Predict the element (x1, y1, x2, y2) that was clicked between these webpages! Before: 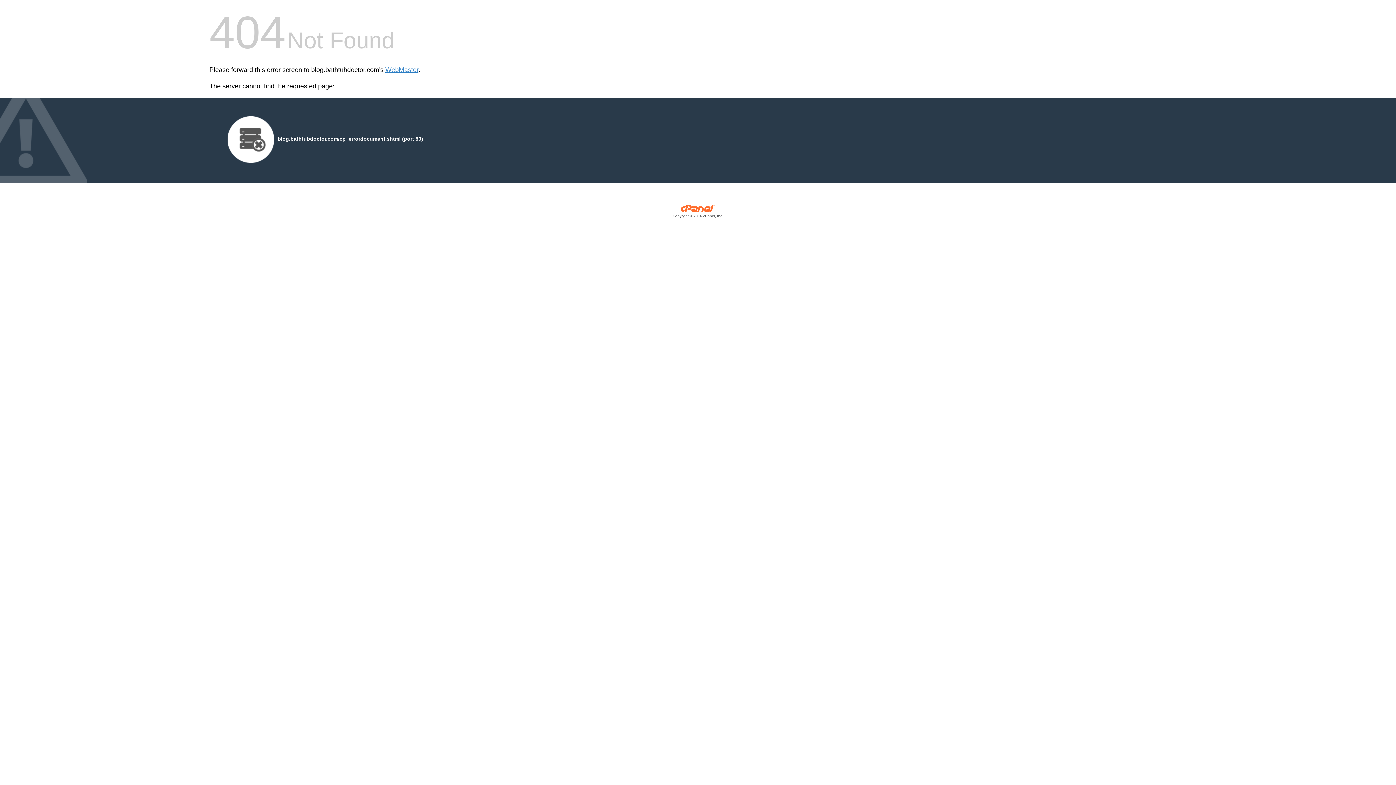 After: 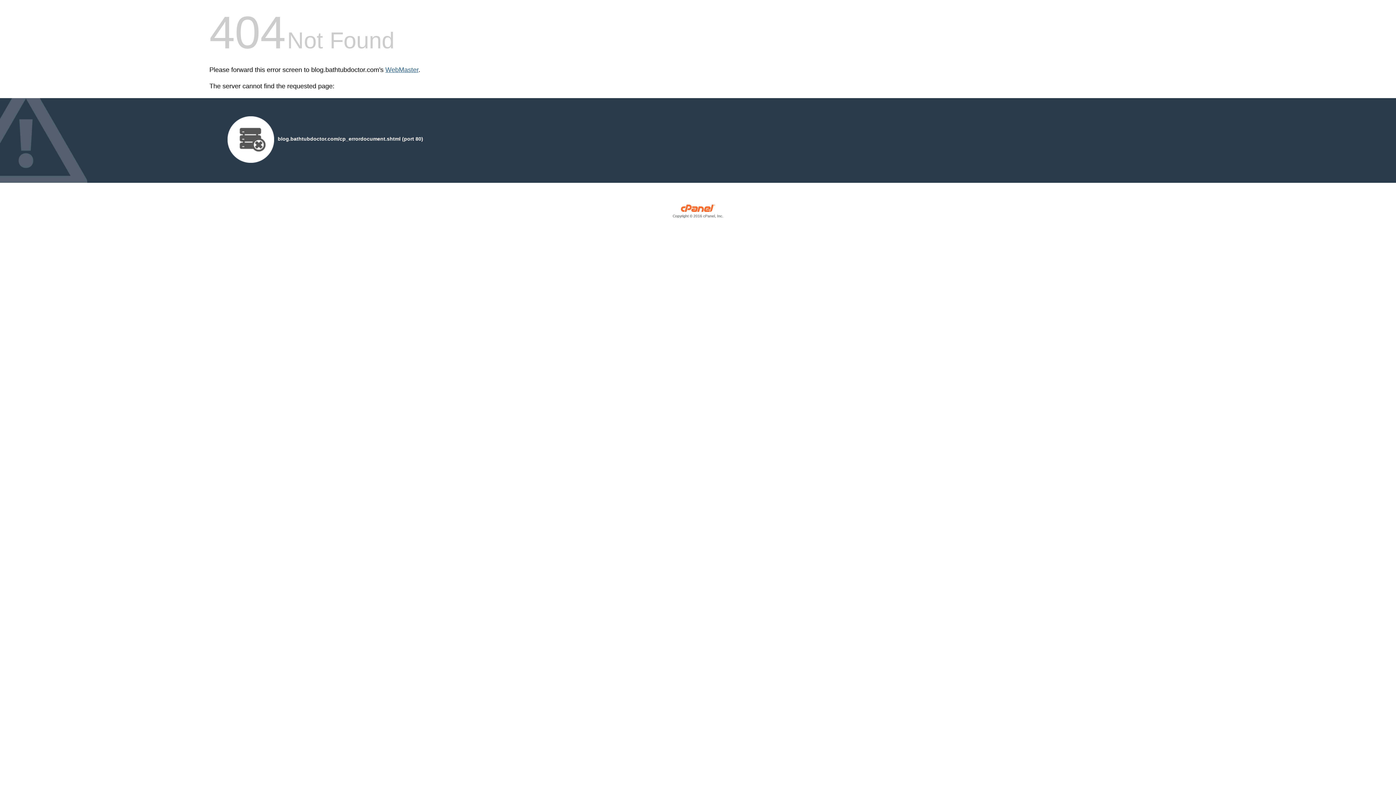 Action: label: WebMaster bbox: (385, 66, 418, 73)